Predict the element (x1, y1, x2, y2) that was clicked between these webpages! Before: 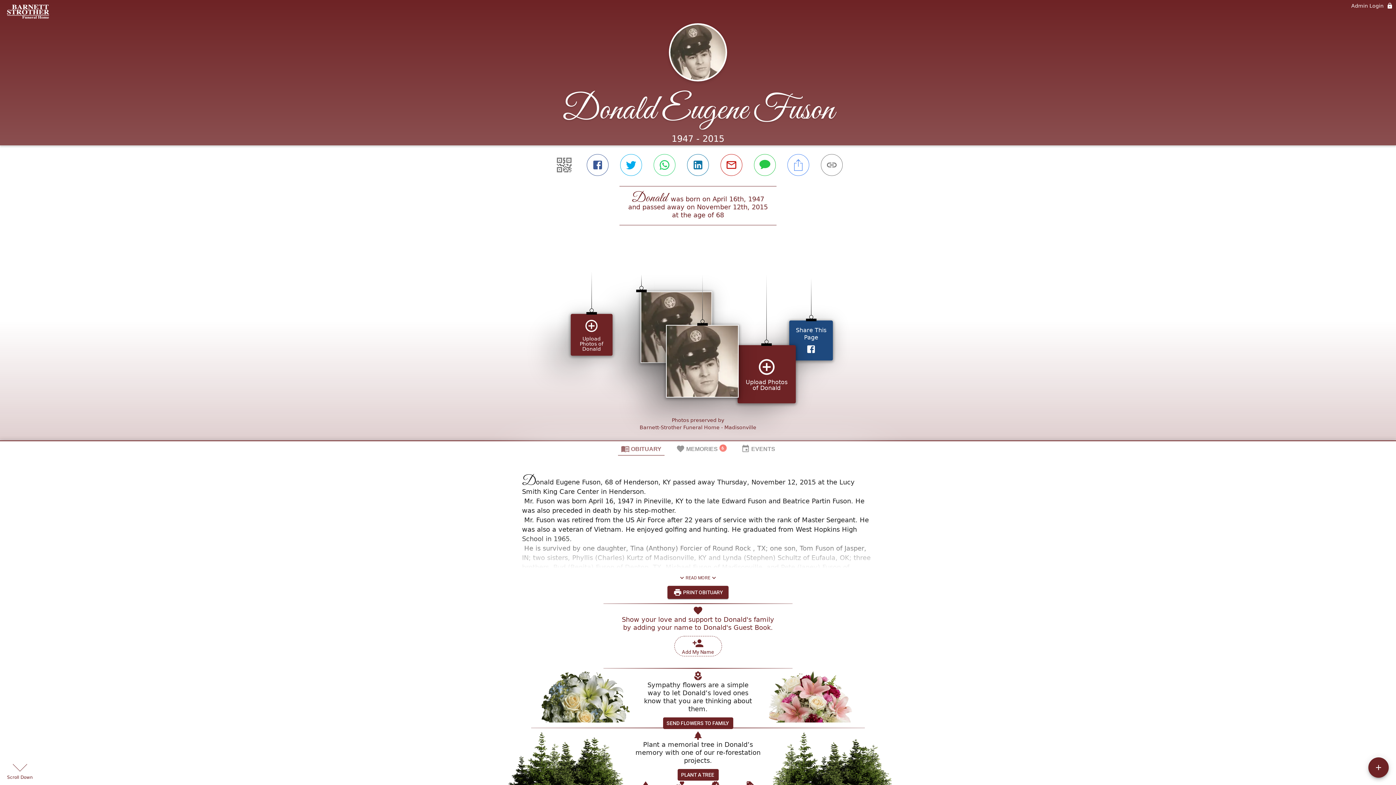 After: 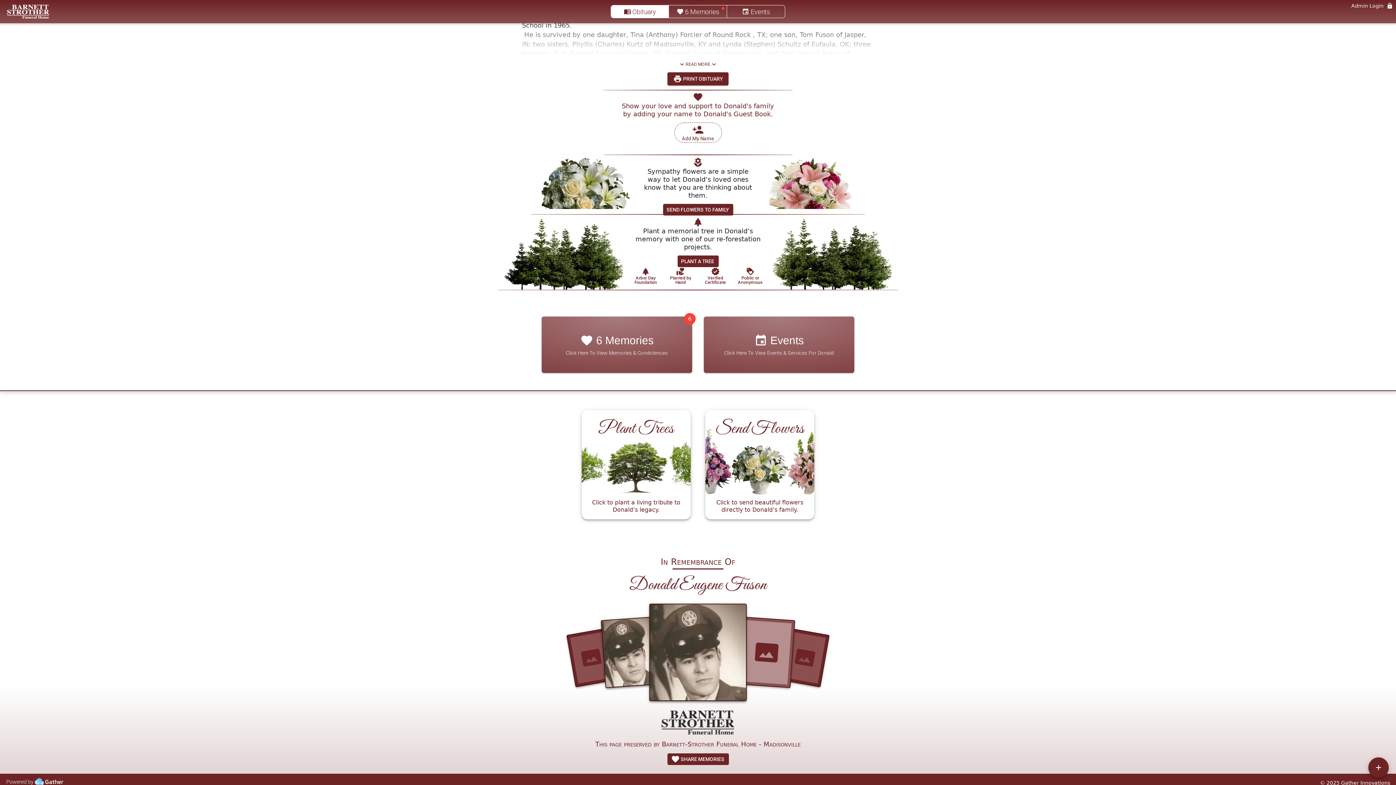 Action: bbox: (1320, 561, 1390, 566) label: © 2025 Gather Innovations